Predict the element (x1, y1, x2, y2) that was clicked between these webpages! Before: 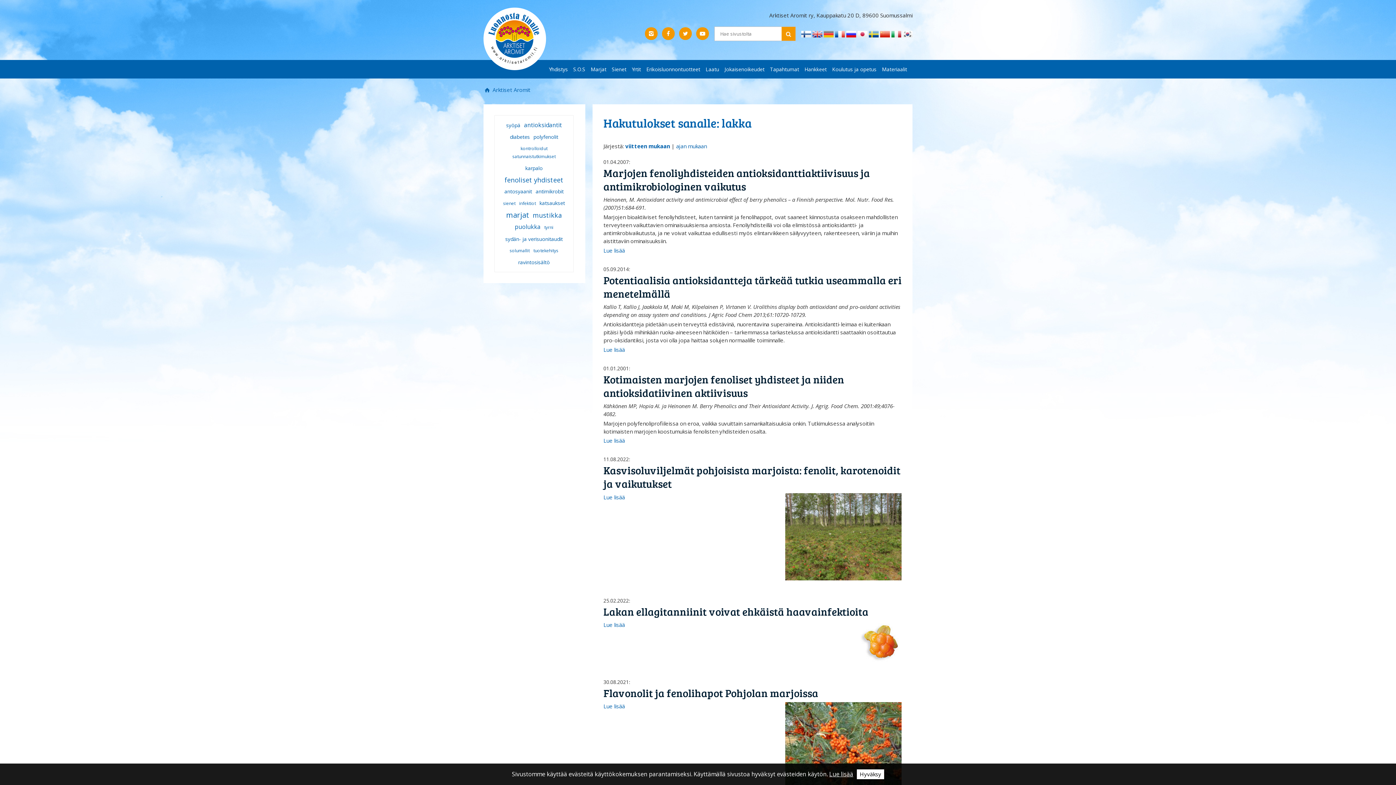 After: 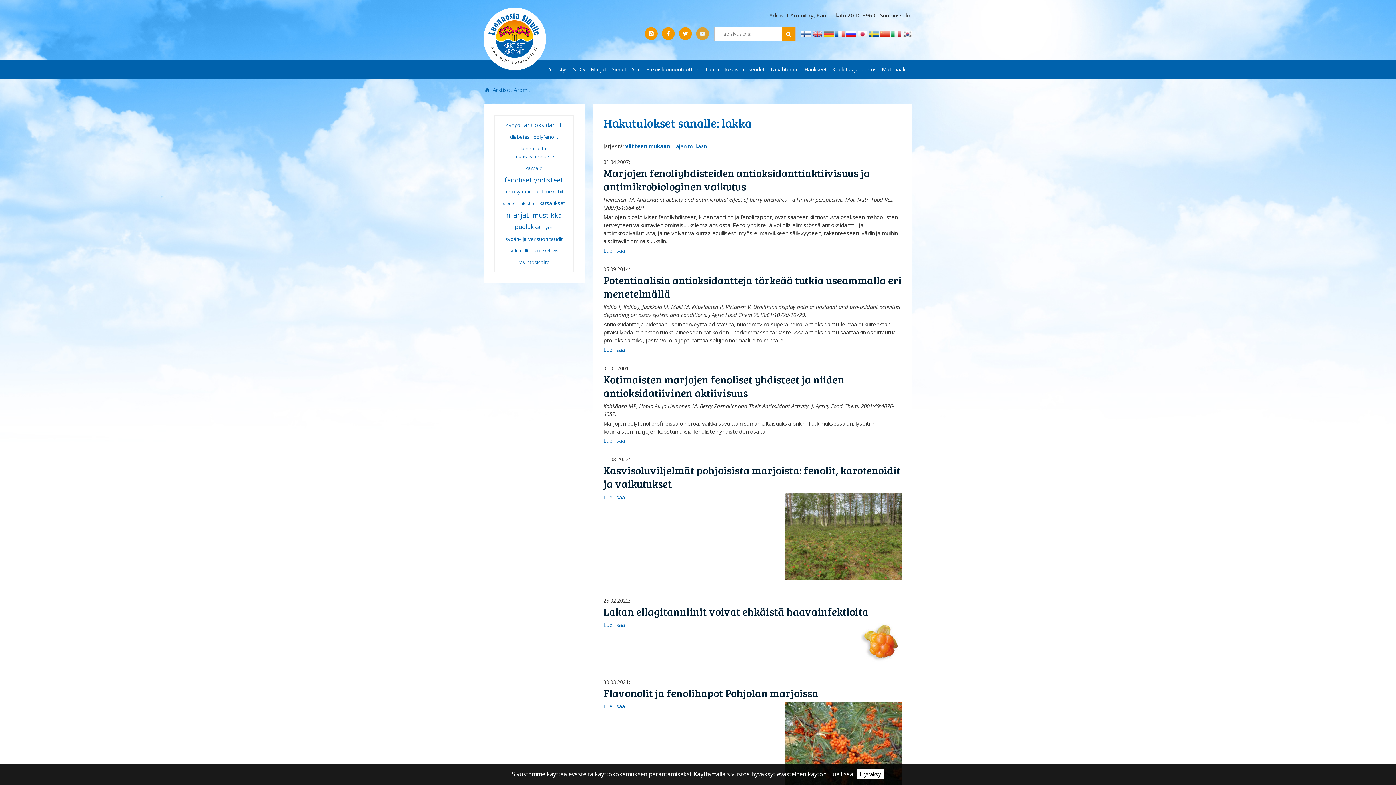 Action: bbox: (696, 27, 709, 40)